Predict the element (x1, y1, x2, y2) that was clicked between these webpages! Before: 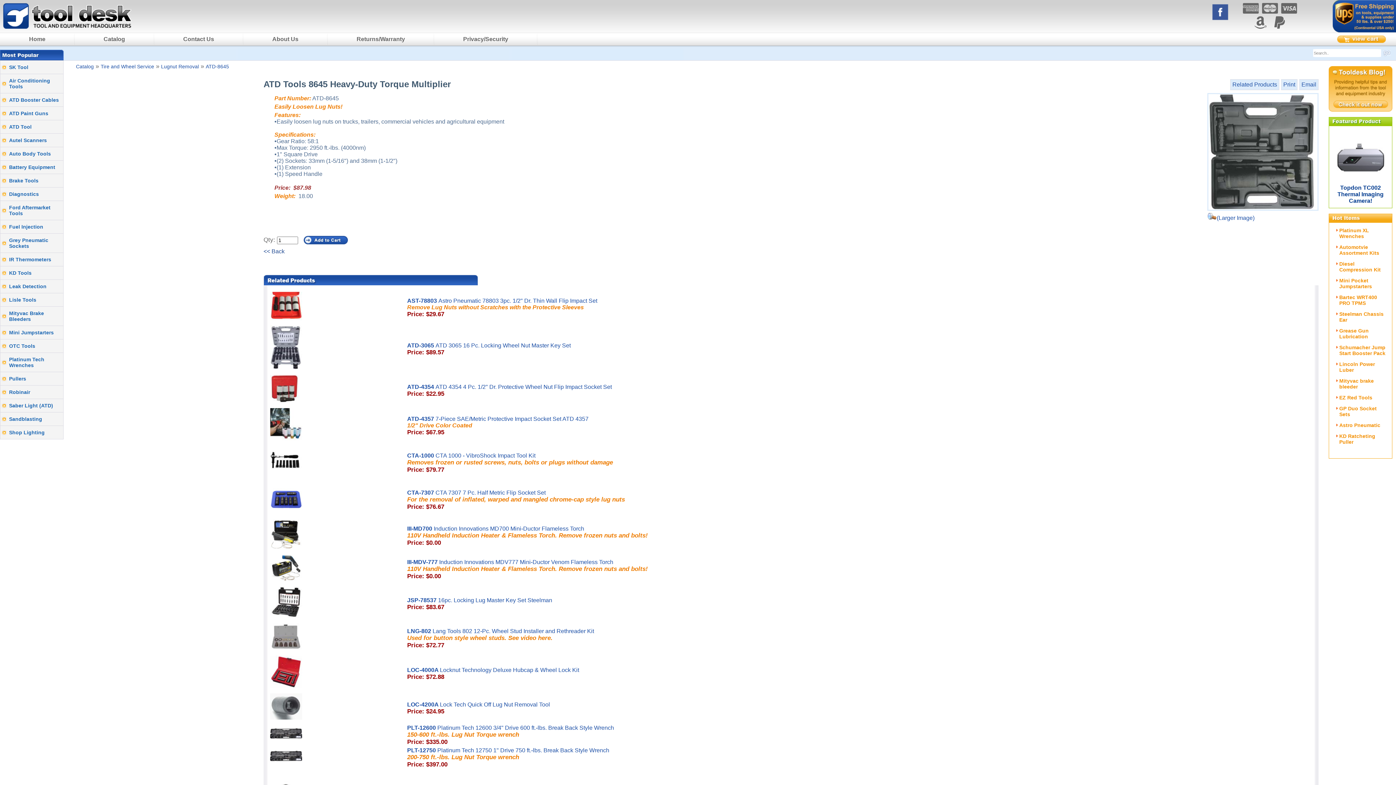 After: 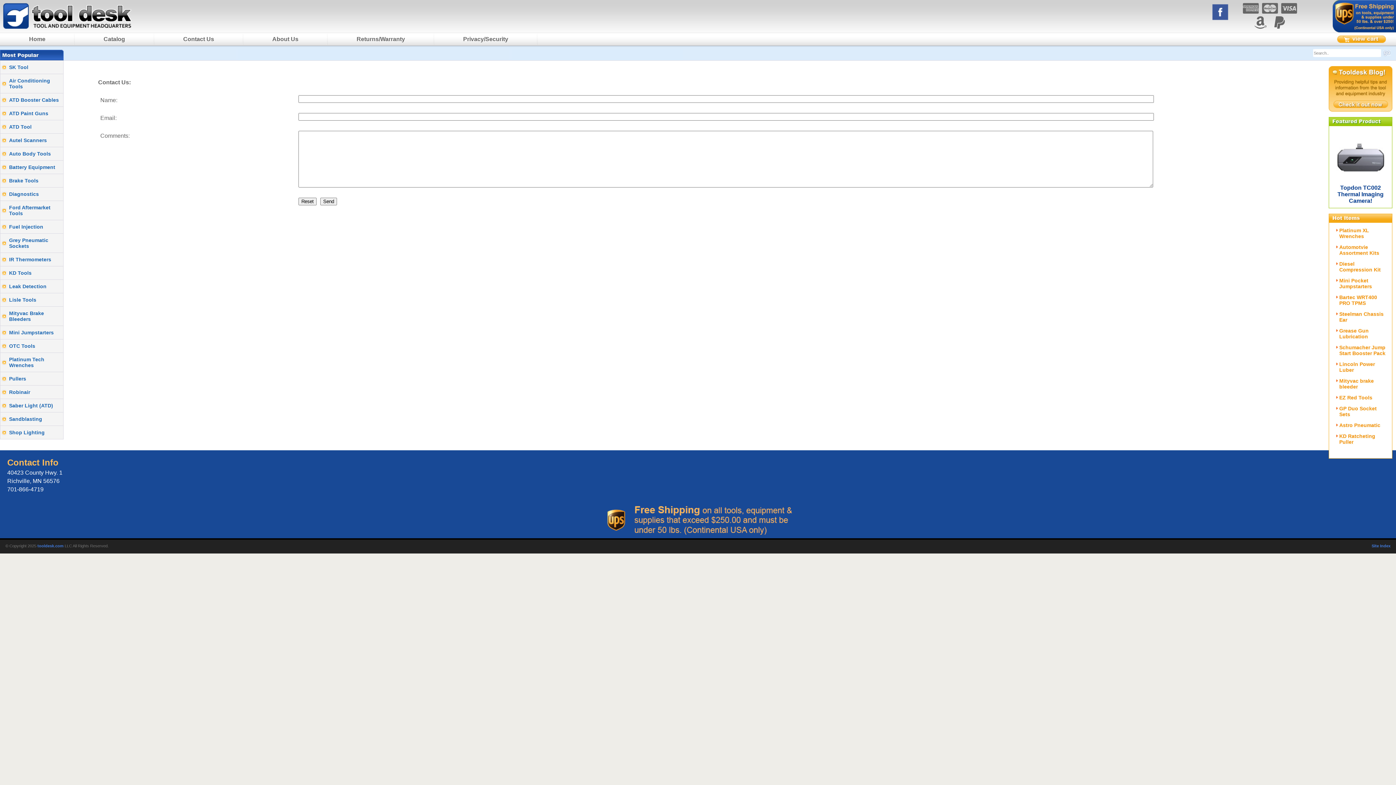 Action: label: Contact Us bbox: (154, 33, 243, 45)